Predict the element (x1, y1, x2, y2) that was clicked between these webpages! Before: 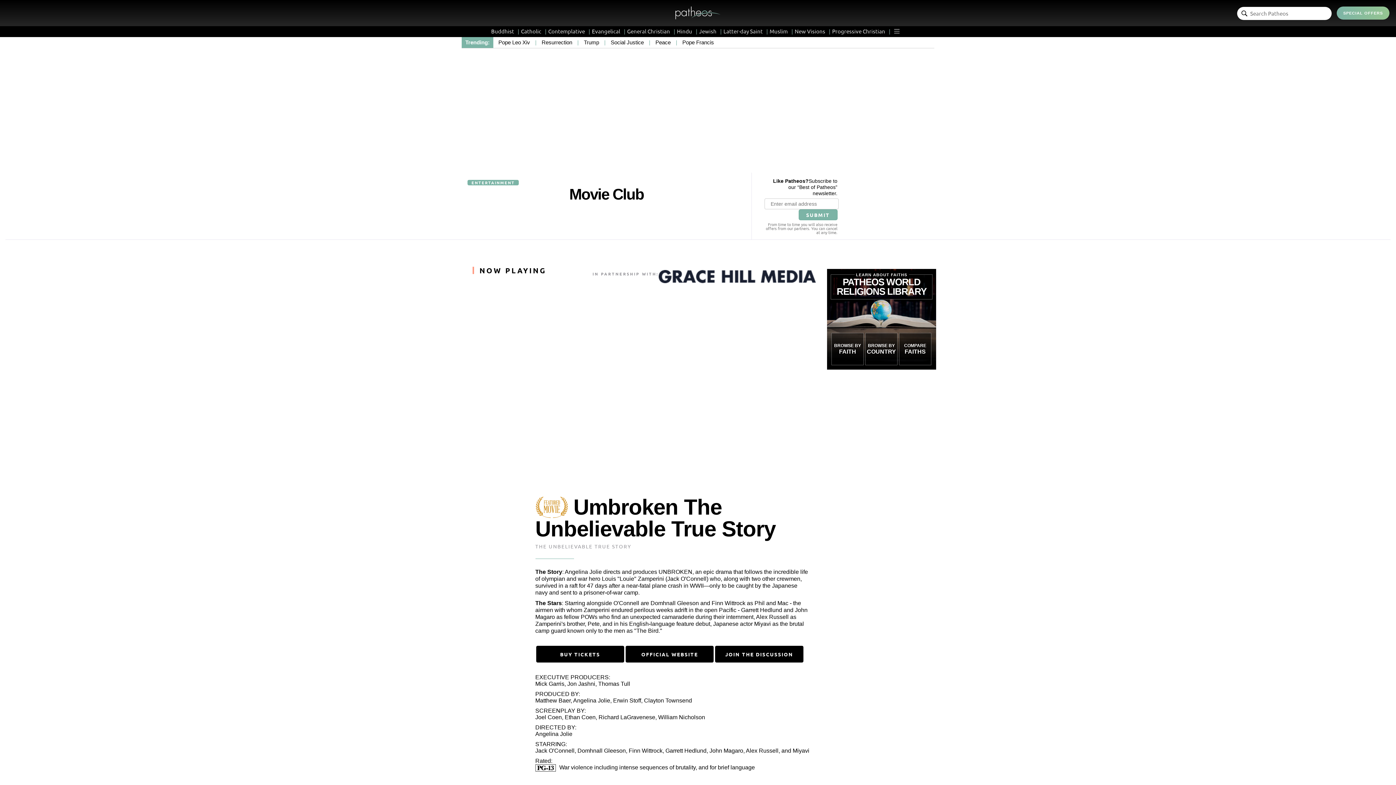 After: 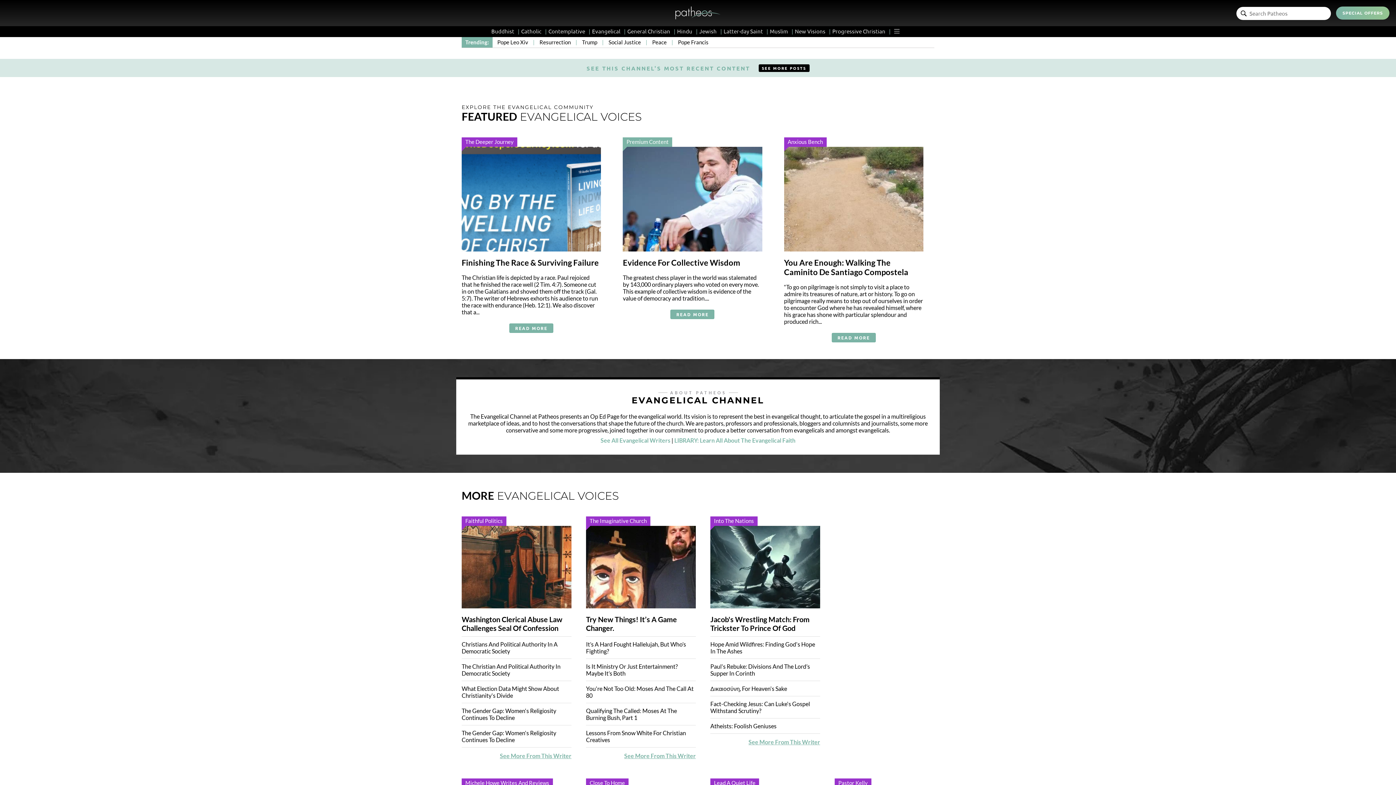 Action: bbox: (592, 27, 625, 34) label: Evangelical